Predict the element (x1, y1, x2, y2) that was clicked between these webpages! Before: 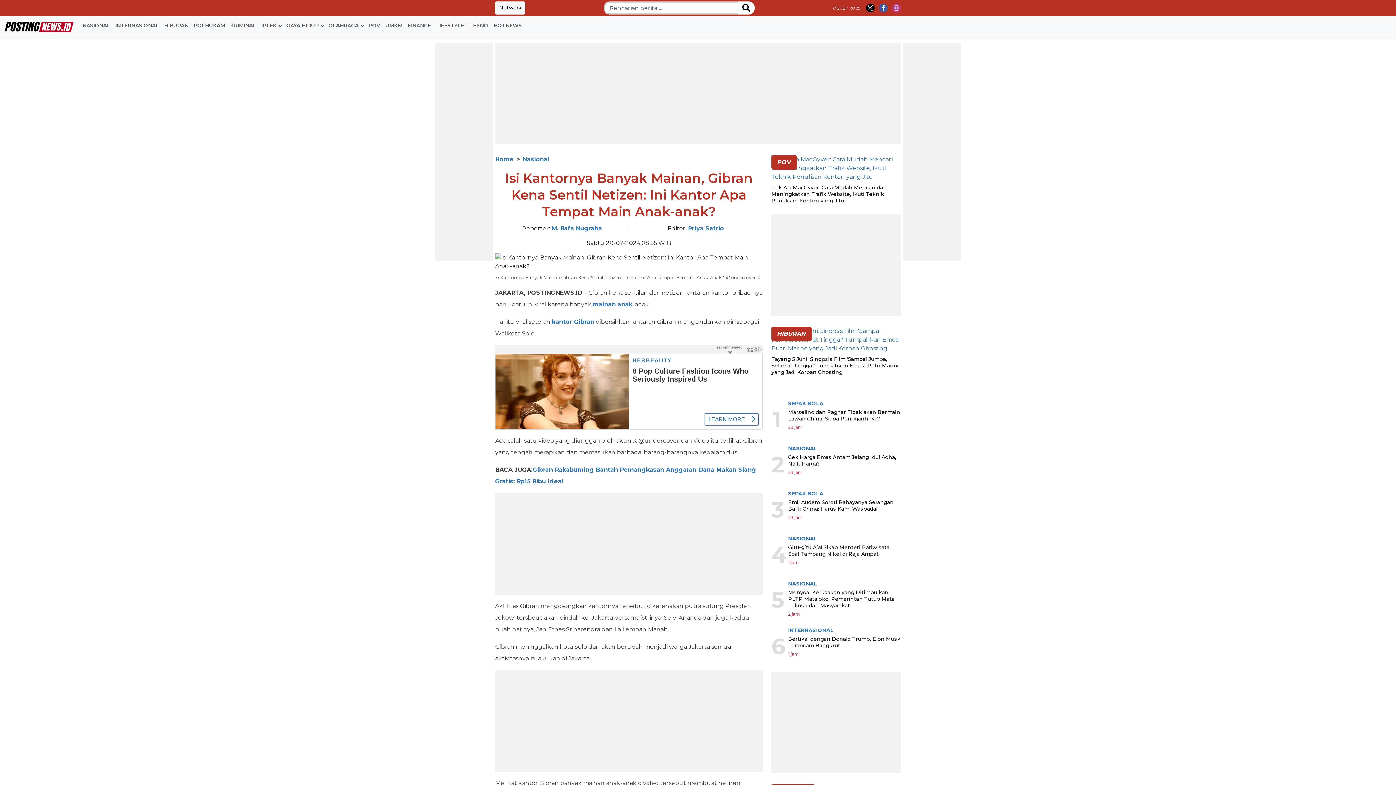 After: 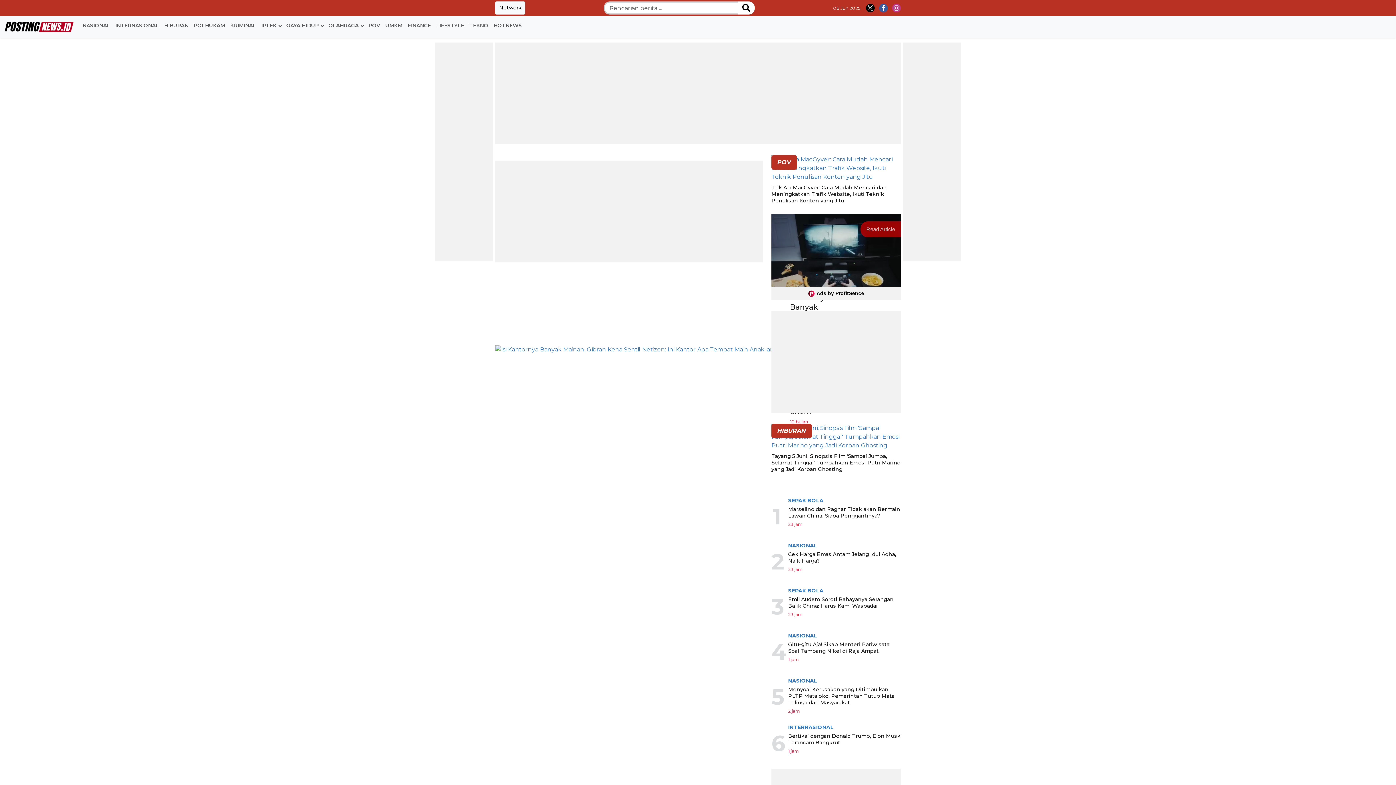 Action: bbox: (552, 318, 594, 325) label: kantor Gibran